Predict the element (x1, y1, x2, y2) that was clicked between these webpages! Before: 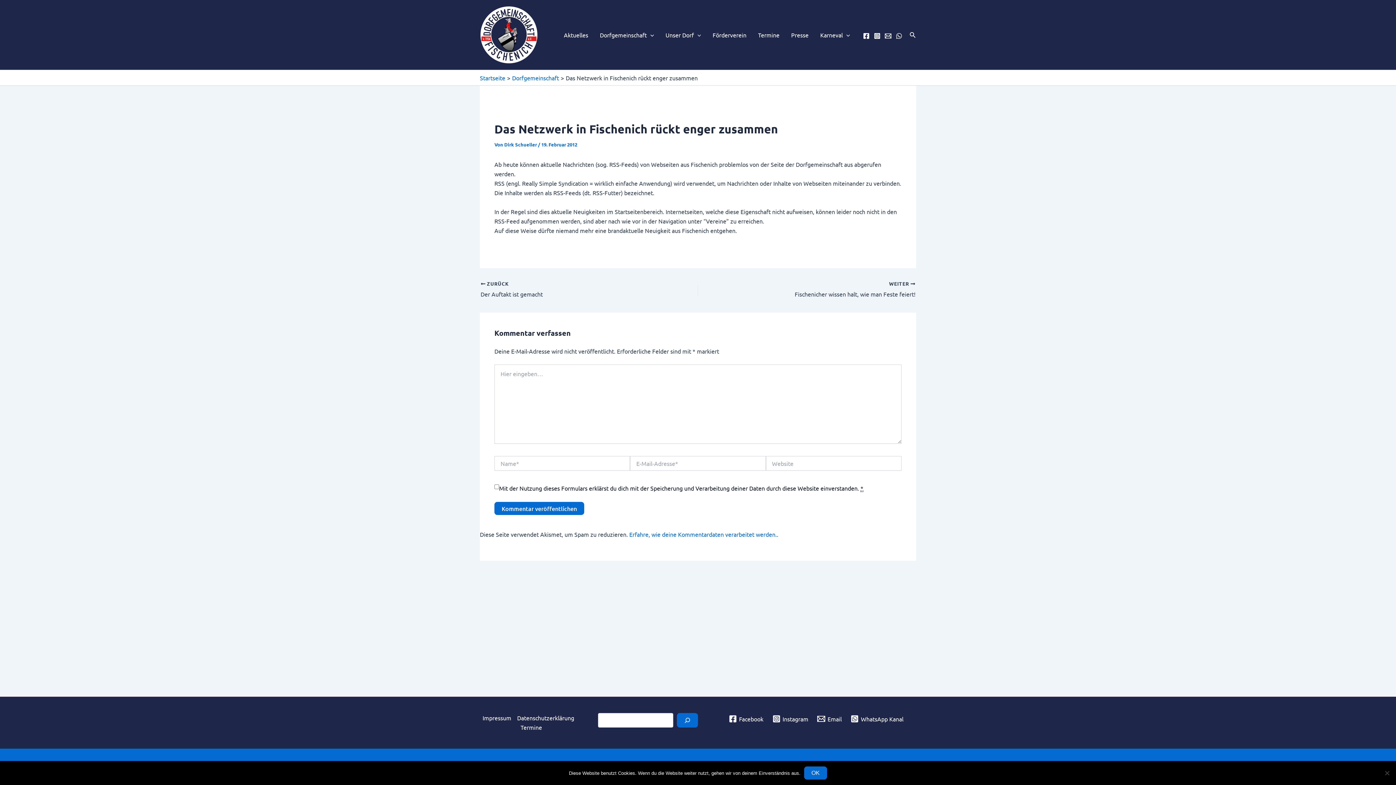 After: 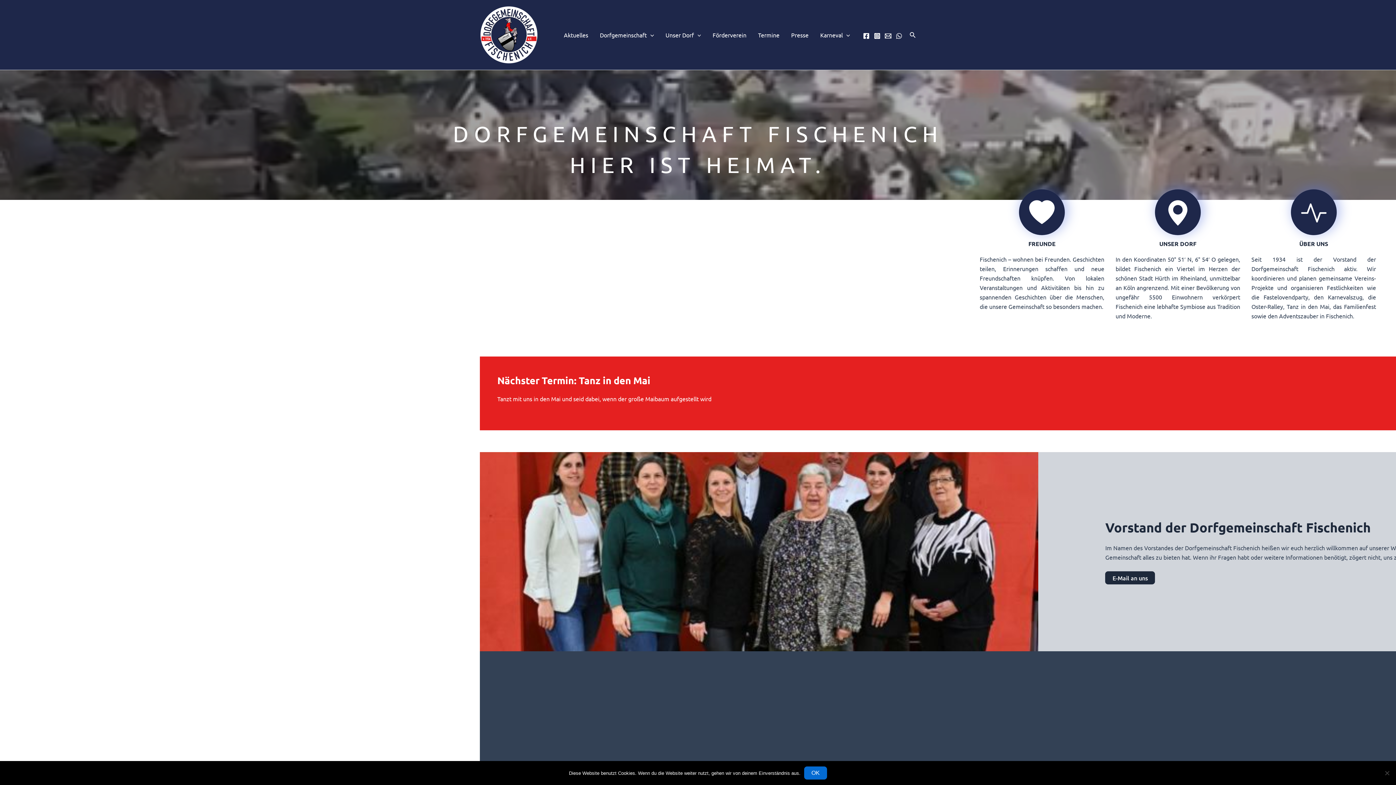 Action: bbox: (480, 74, 505, 81) label: Startseite